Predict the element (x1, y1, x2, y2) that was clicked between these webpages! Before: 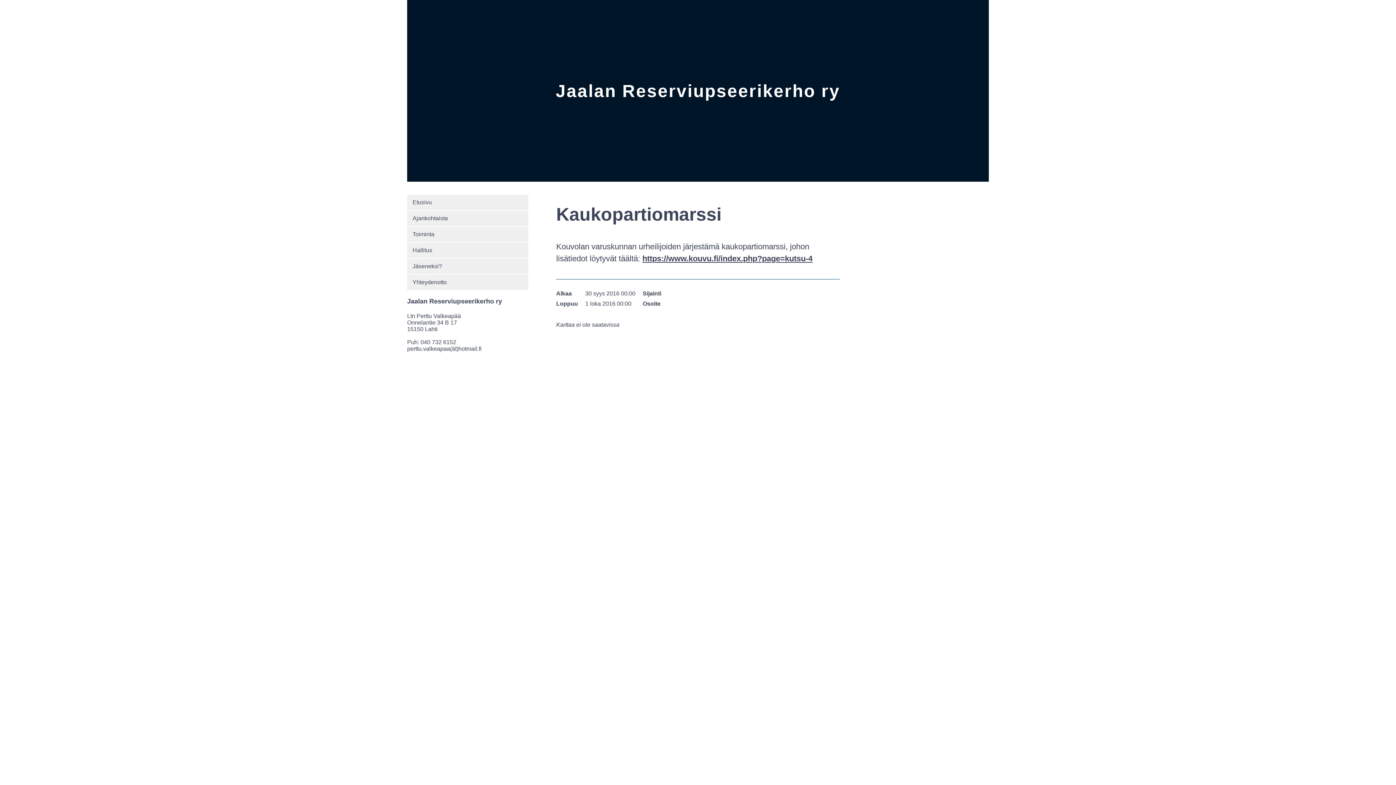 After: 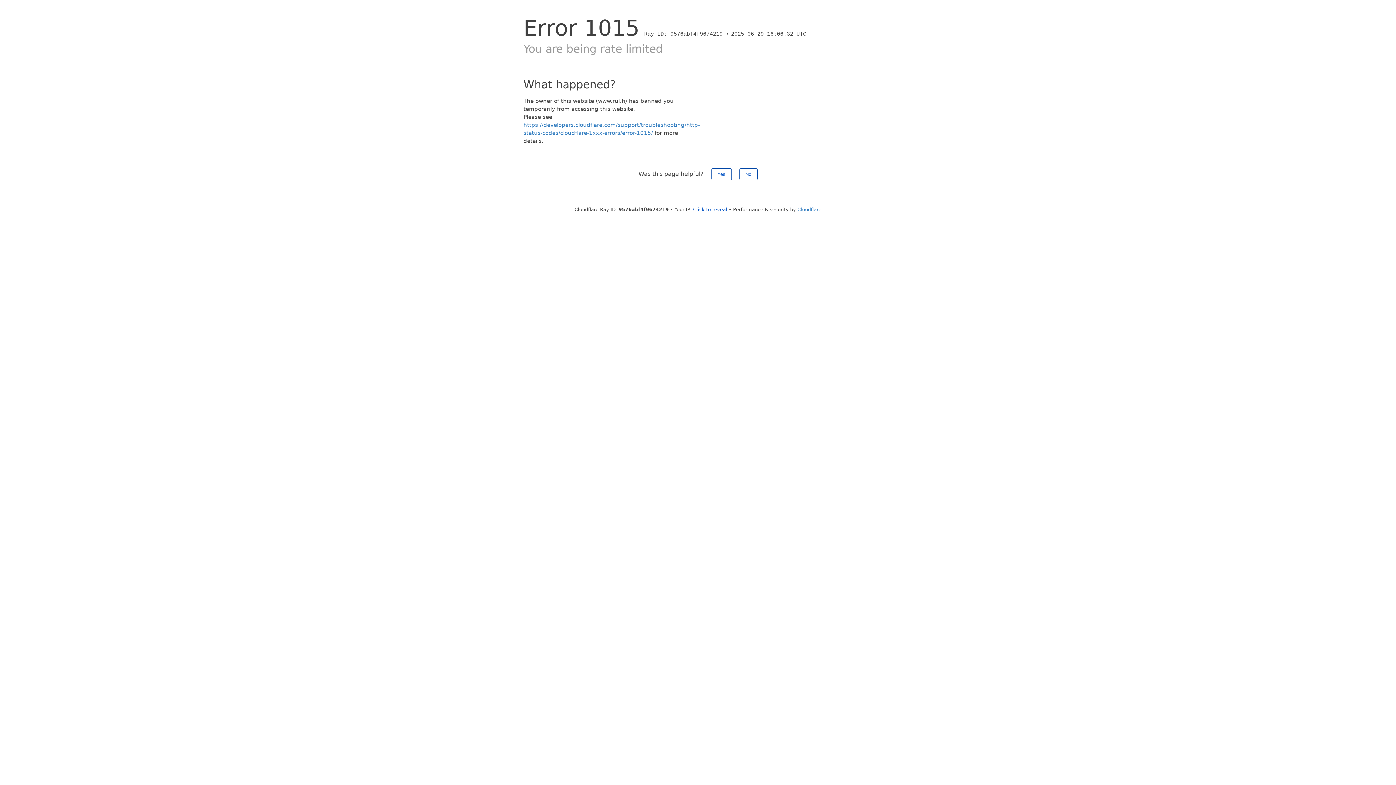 Action: label: Hallitus bbox: (407, 242, 528, 258)